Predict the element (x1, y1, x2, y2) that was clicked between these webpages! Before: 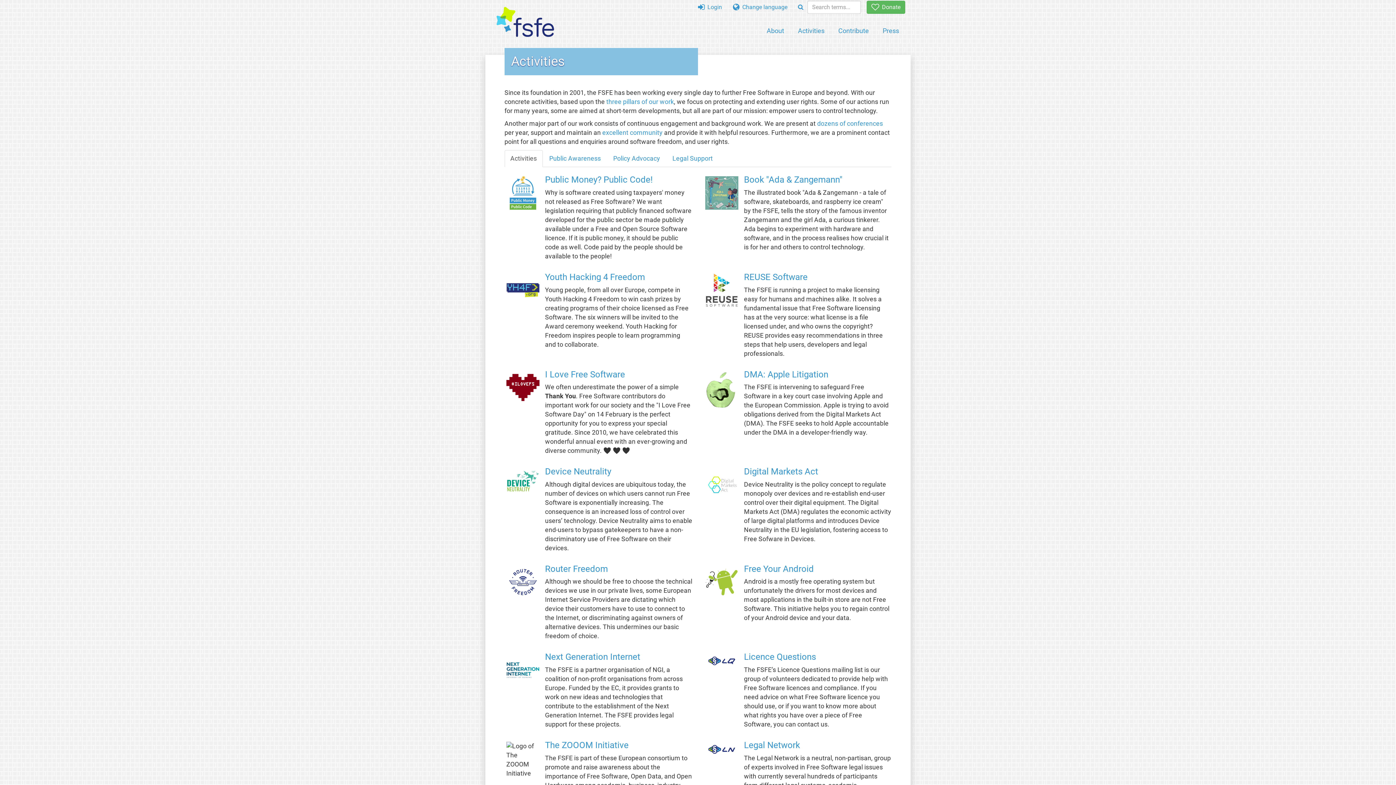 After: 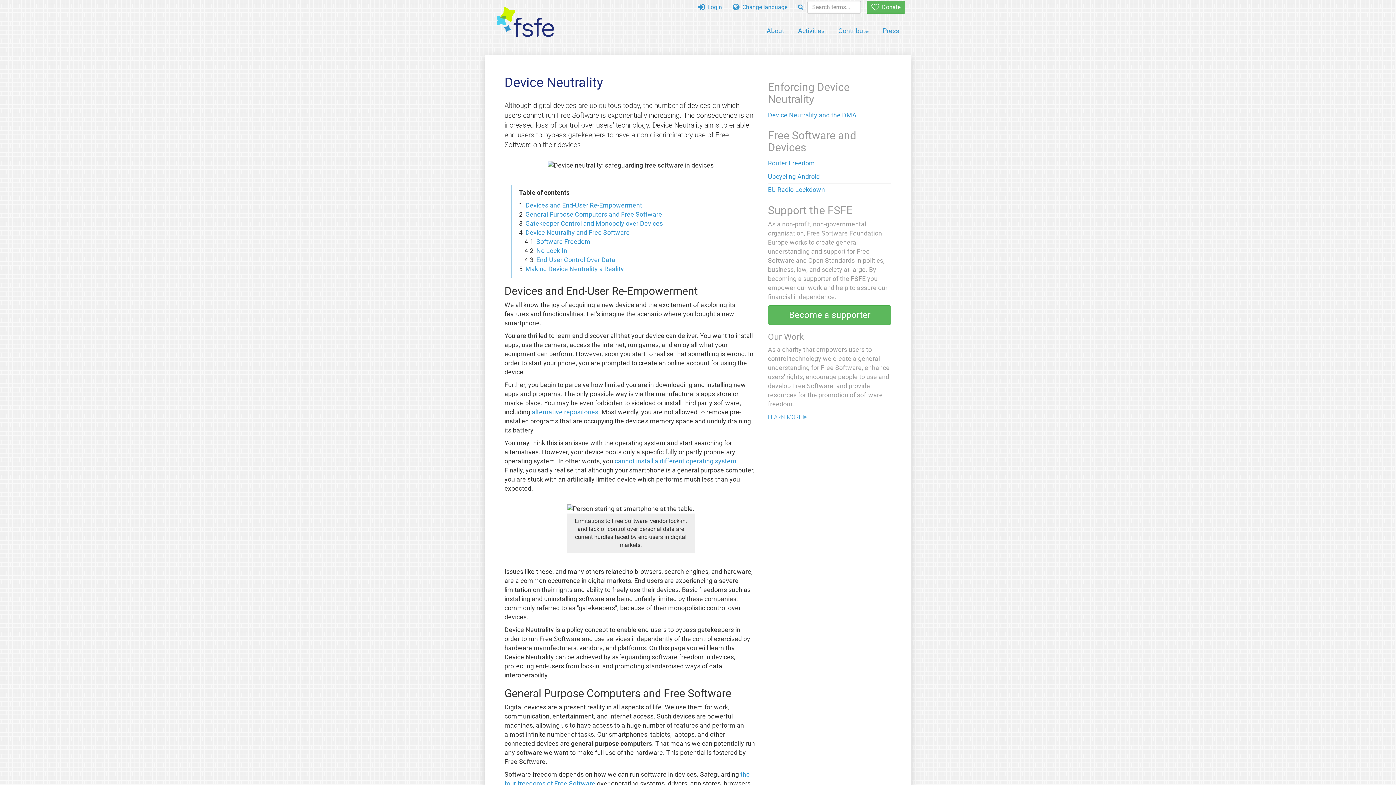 Action: bbox: (545, 466, 611, 477) label: Device Neutrality